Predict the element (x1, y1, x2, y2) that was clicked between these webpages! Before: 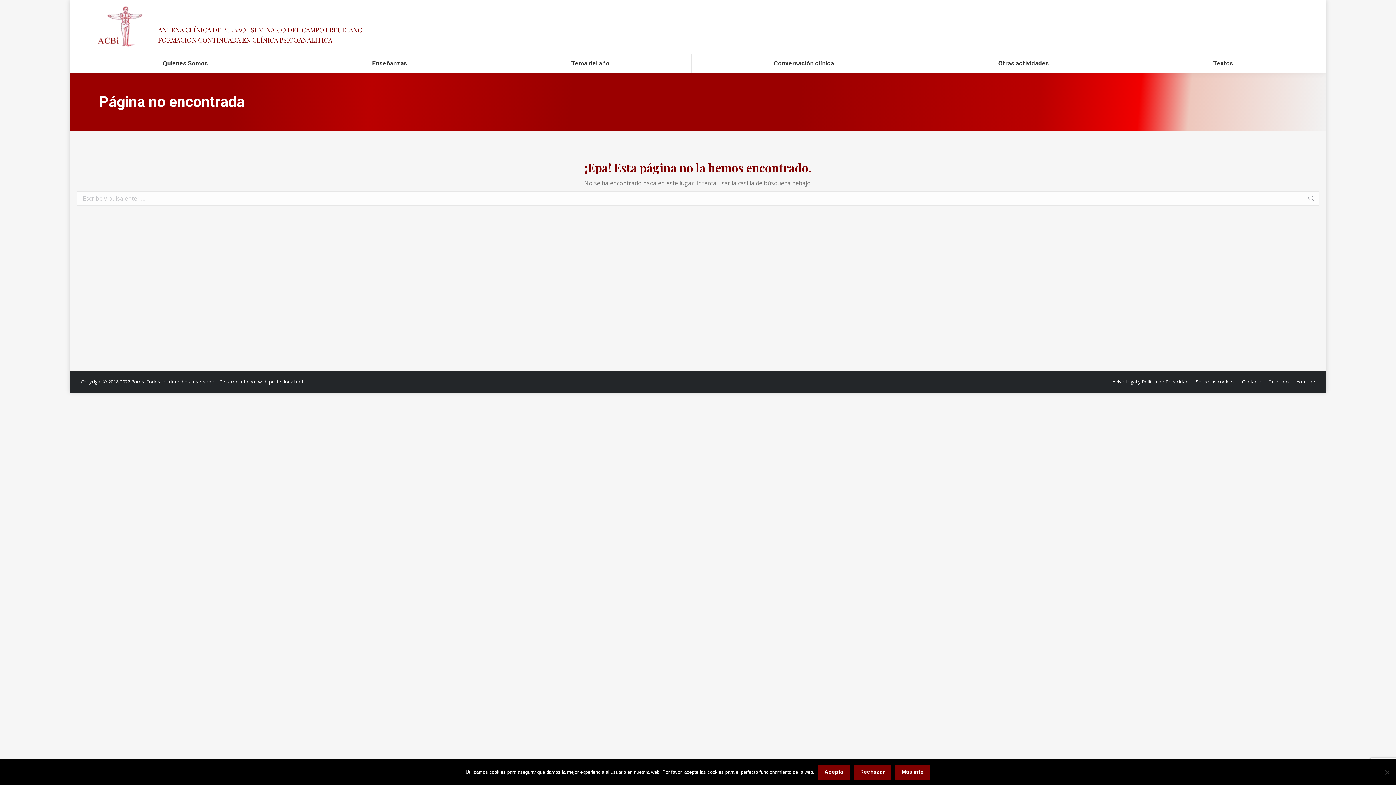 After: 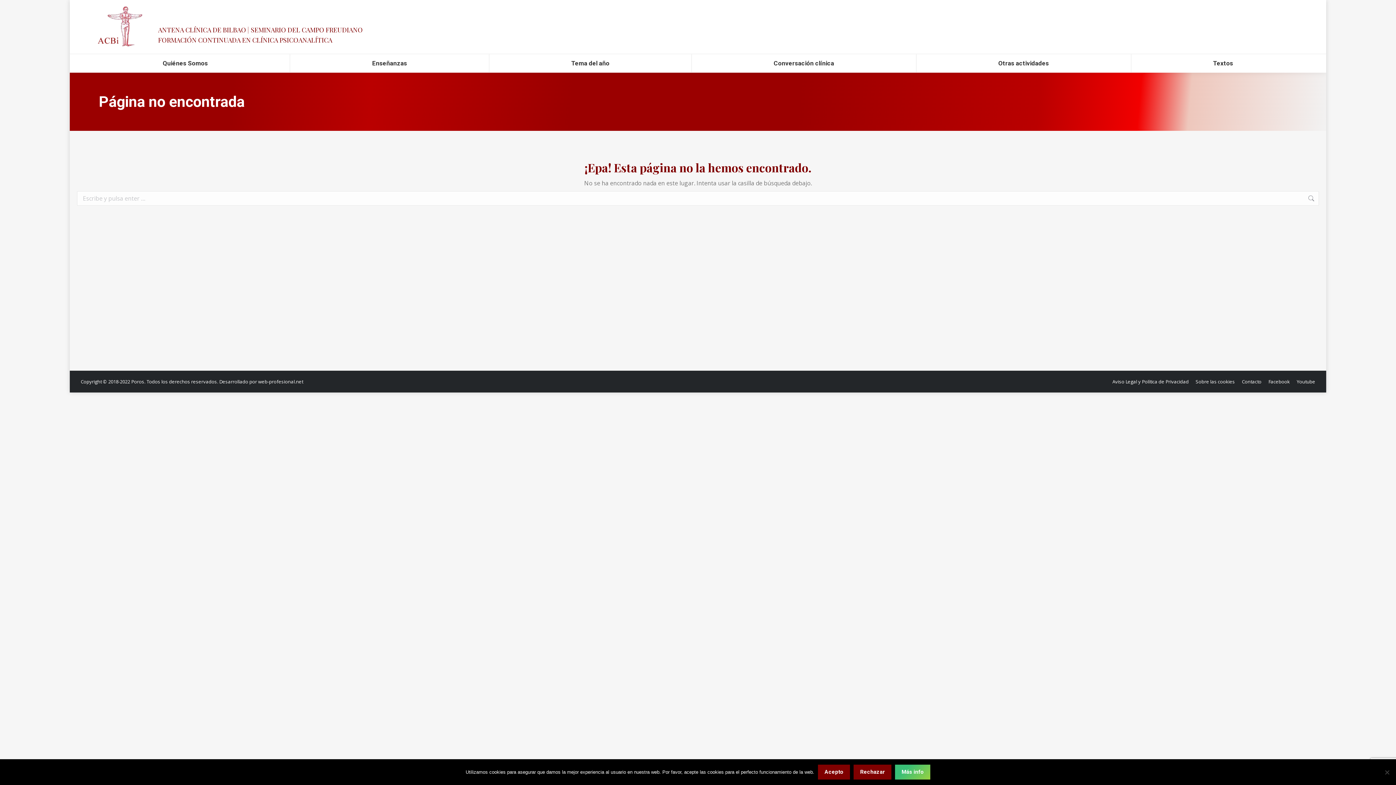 Action: label: Más info bbox: (895, 765, 930, 780)